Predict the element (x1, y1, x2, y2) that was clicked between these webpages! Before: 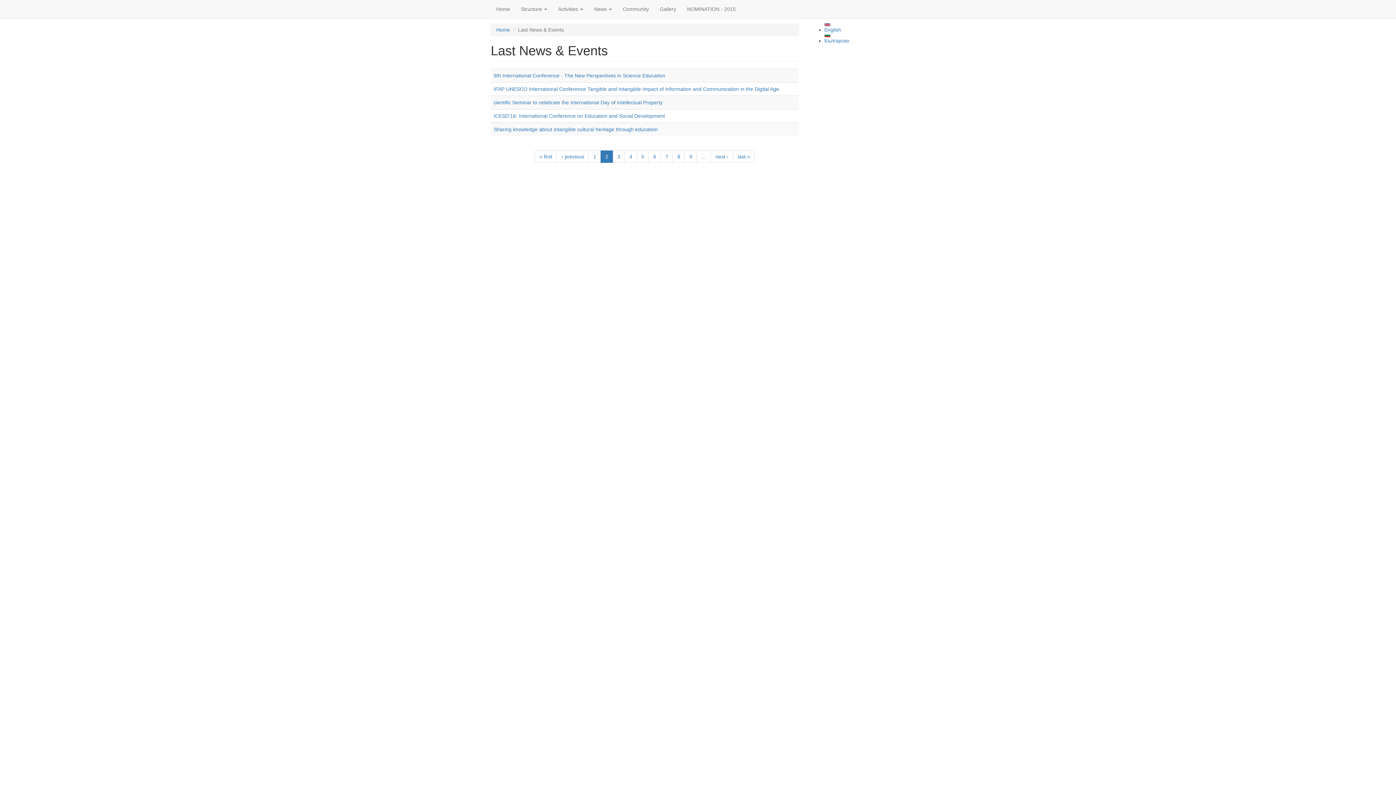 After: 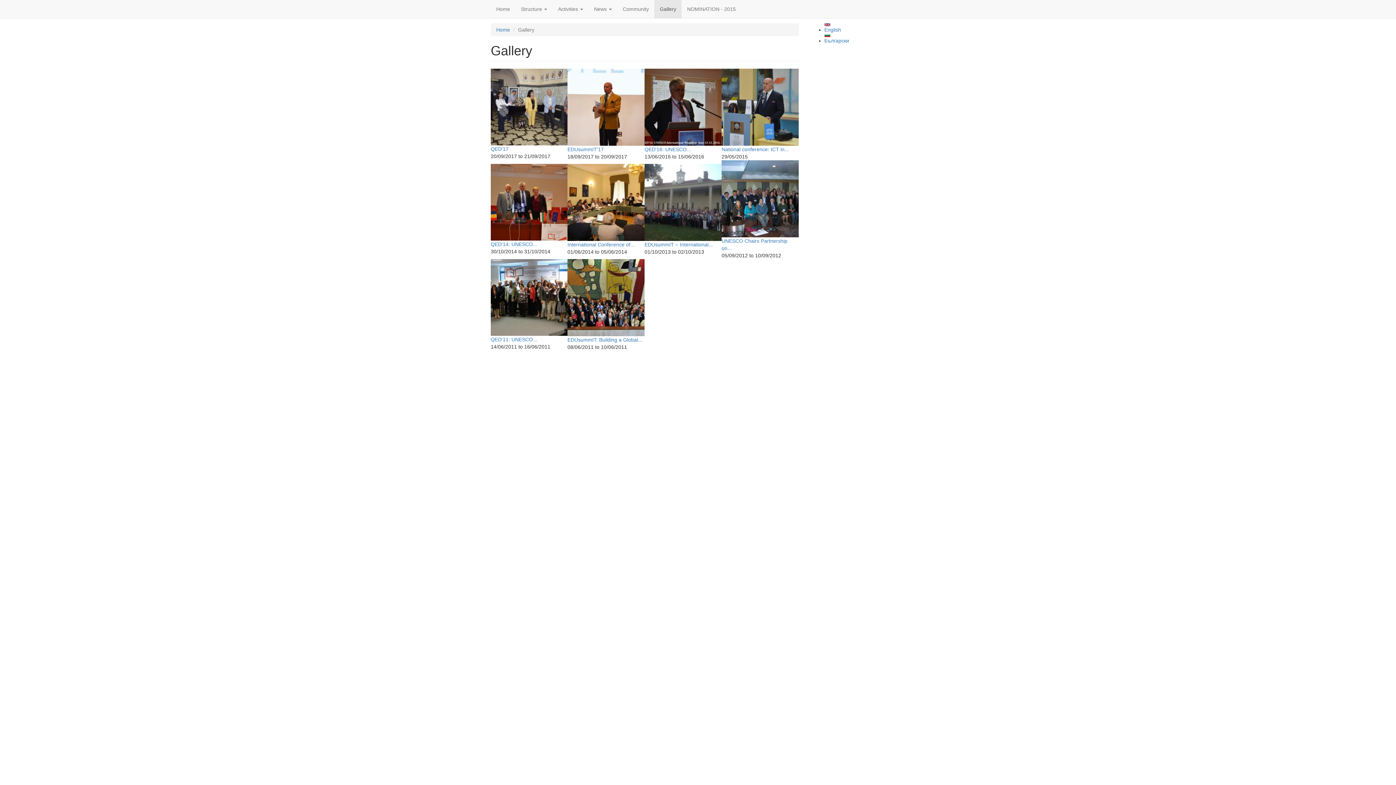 Action: label: Gallery bbox: (654, 0, 681, 18)